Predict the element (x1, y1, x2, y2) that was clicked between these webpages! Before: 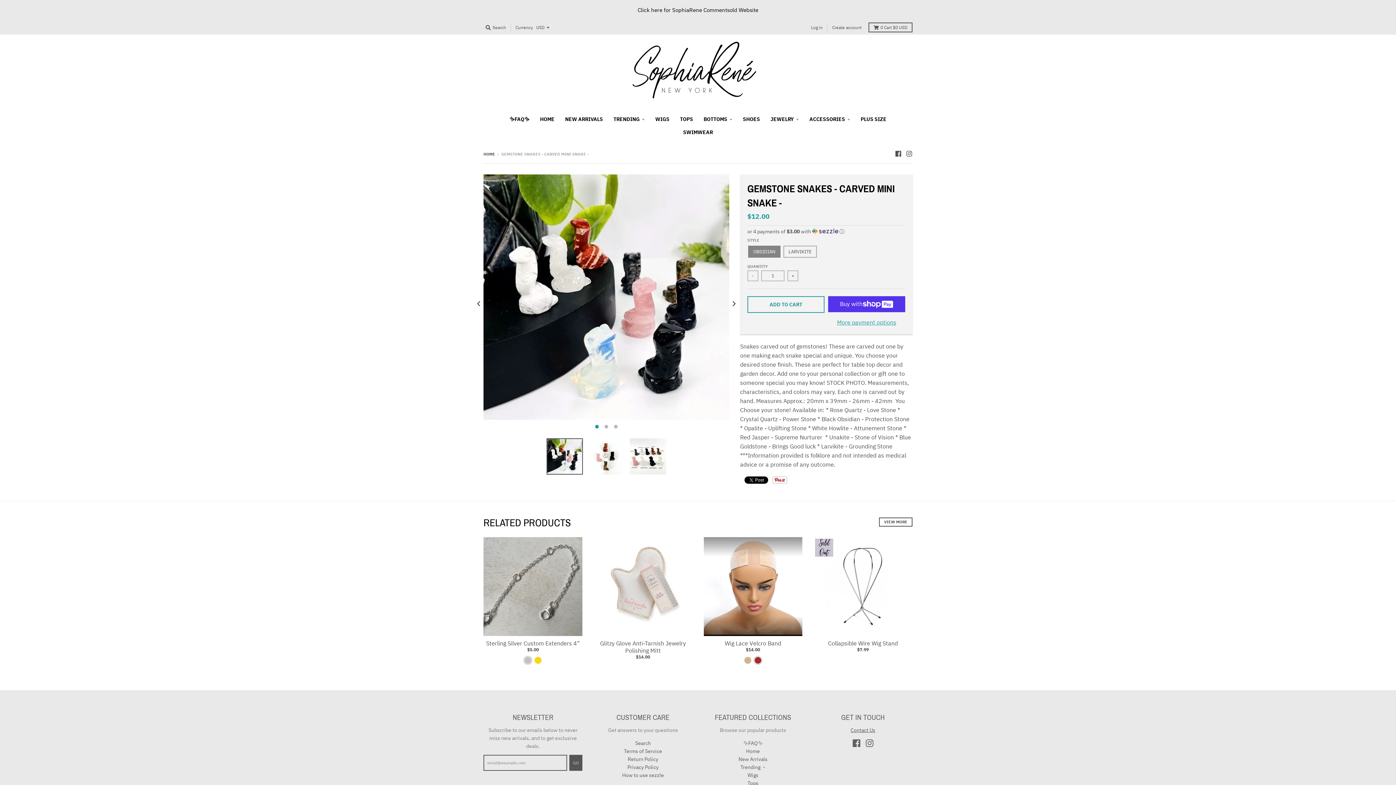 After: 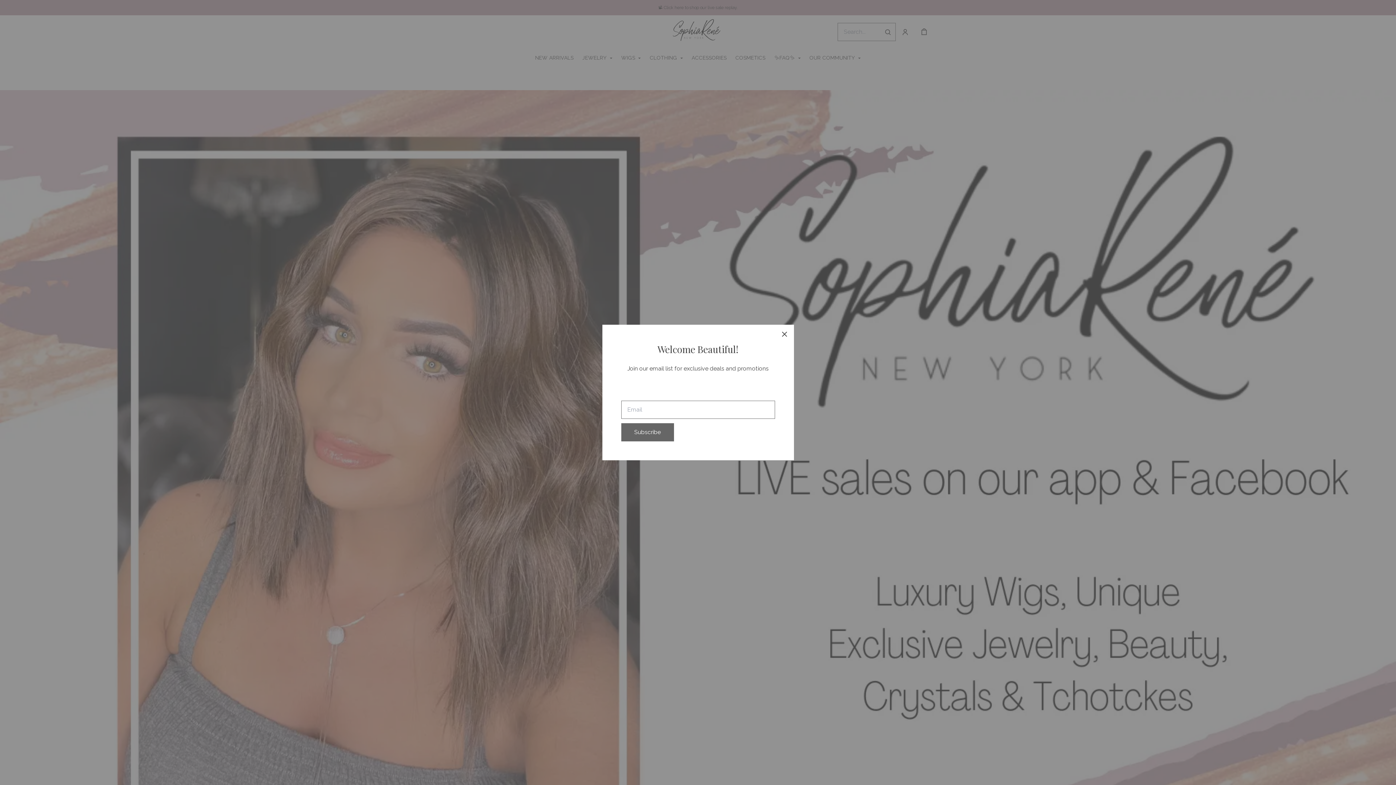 Action: bbox: (0, 0, 1396, 20) label: Click here for SophiaRene Commentsold Website